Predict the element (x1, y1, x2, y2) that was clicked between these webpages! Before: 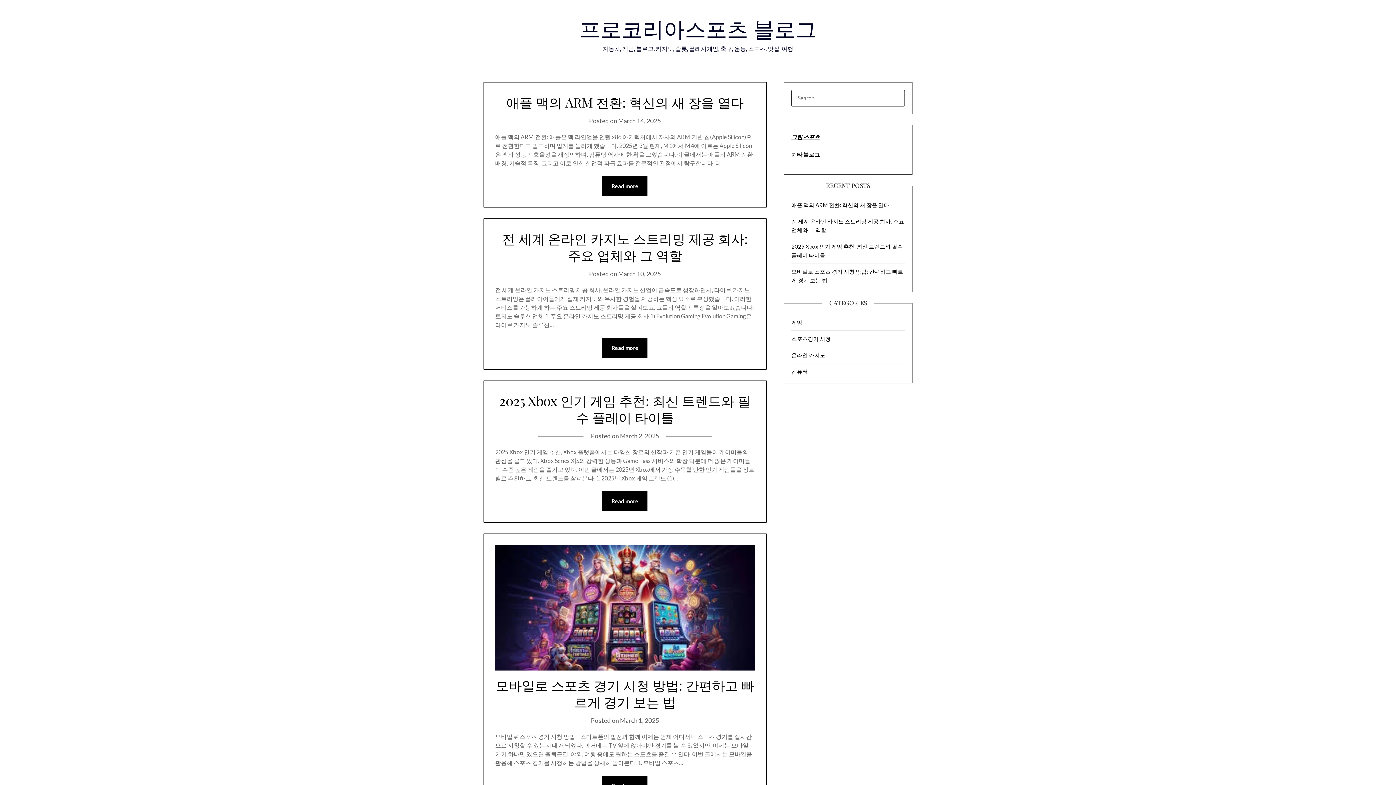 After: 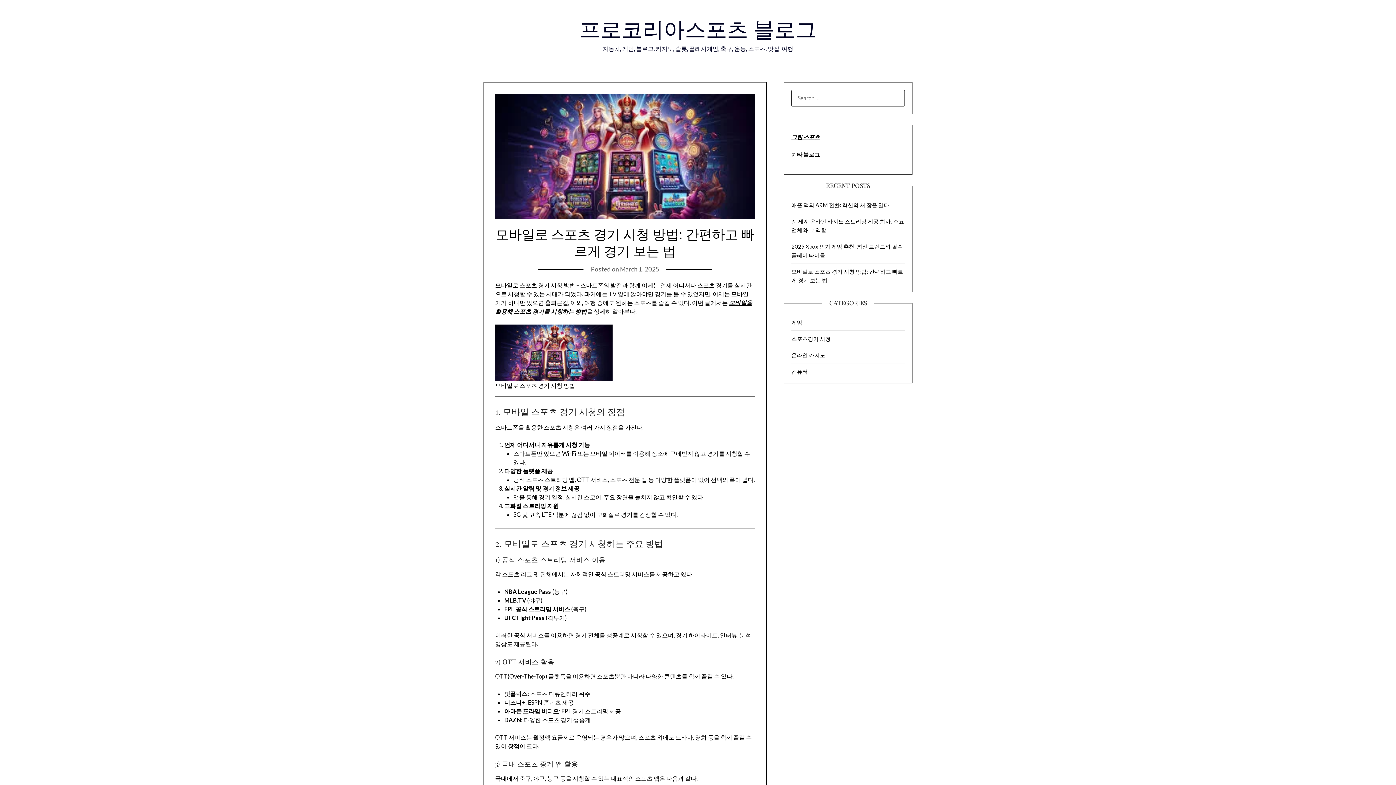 Action: bbox: (495, 665, 755, 672)